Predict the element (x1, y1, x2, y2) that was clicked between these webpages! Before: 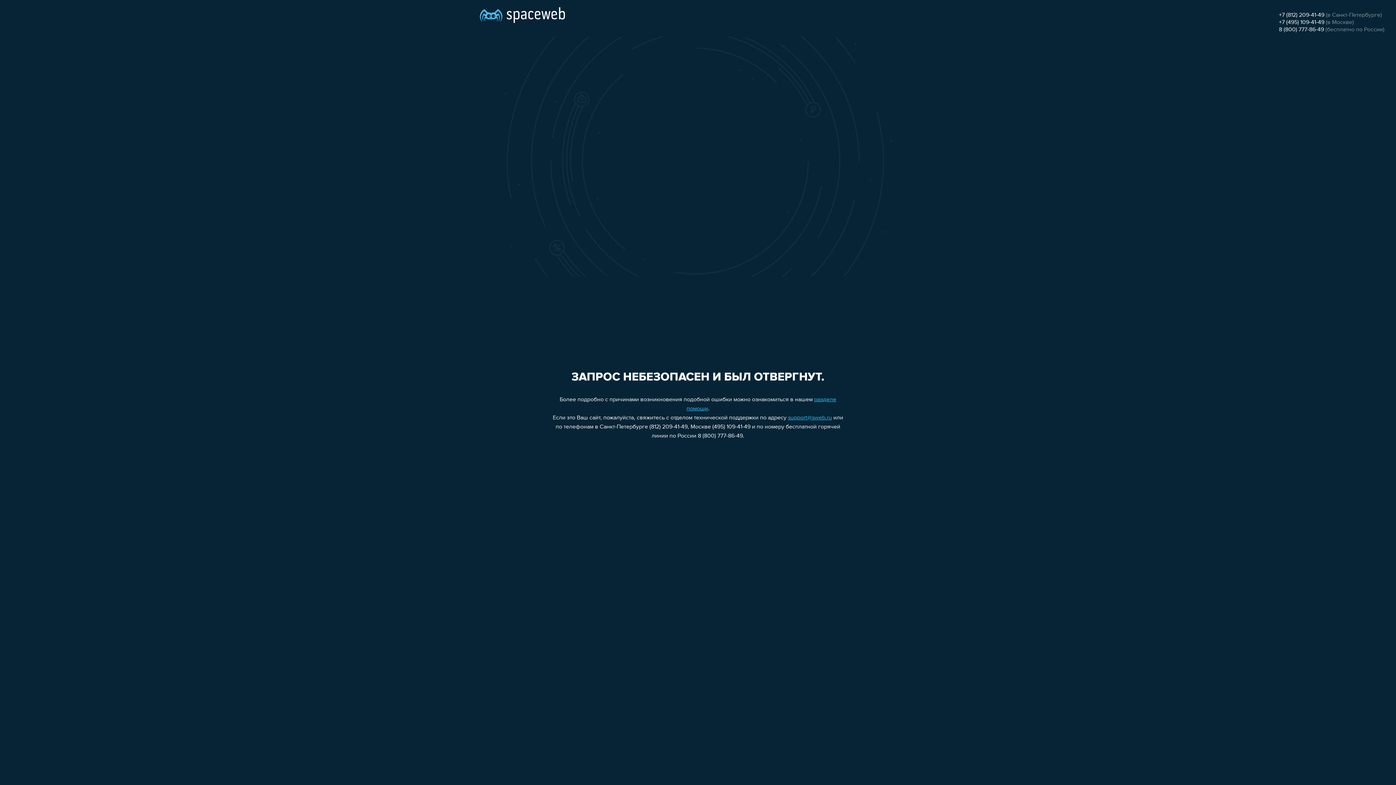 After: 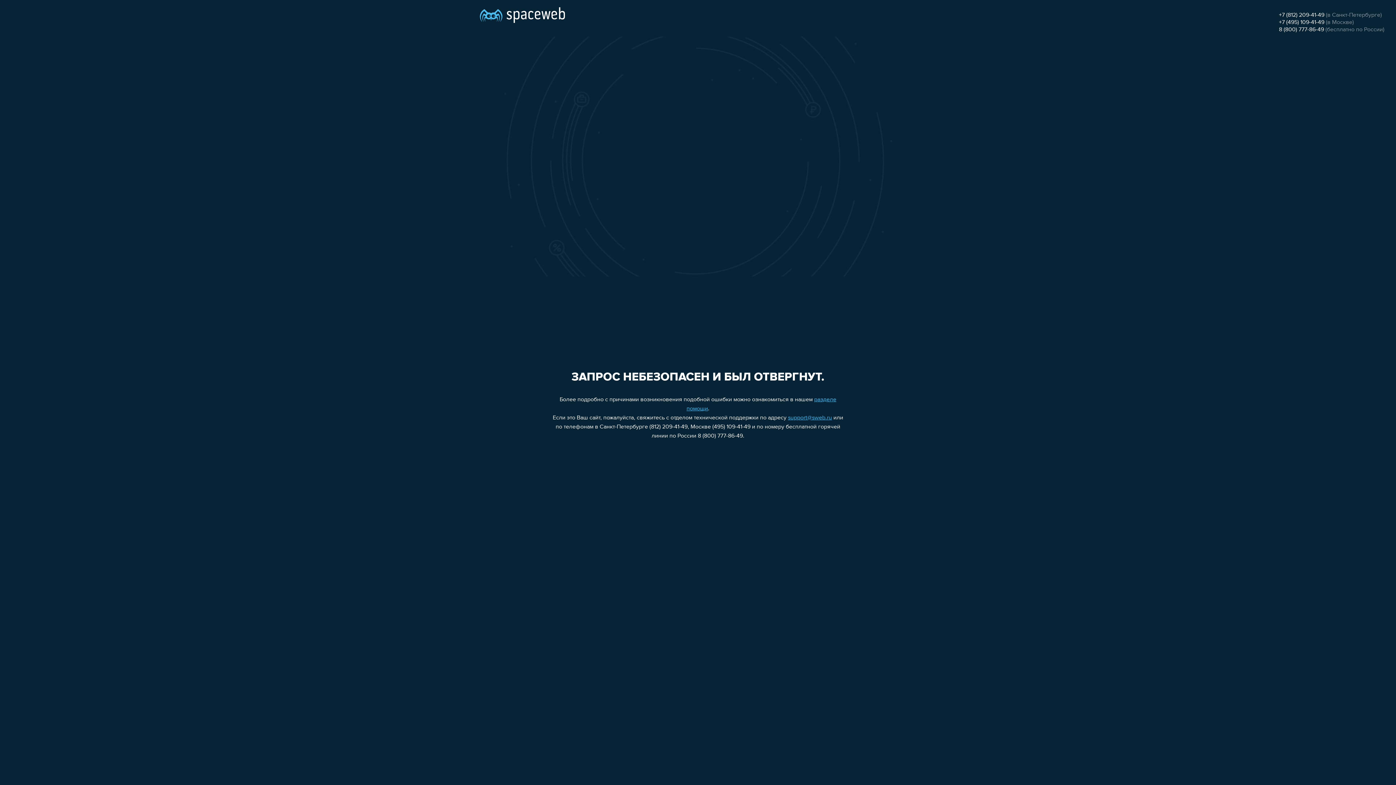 Action: label: support@sweb.ru bbox: (788, 415, 832, 421)